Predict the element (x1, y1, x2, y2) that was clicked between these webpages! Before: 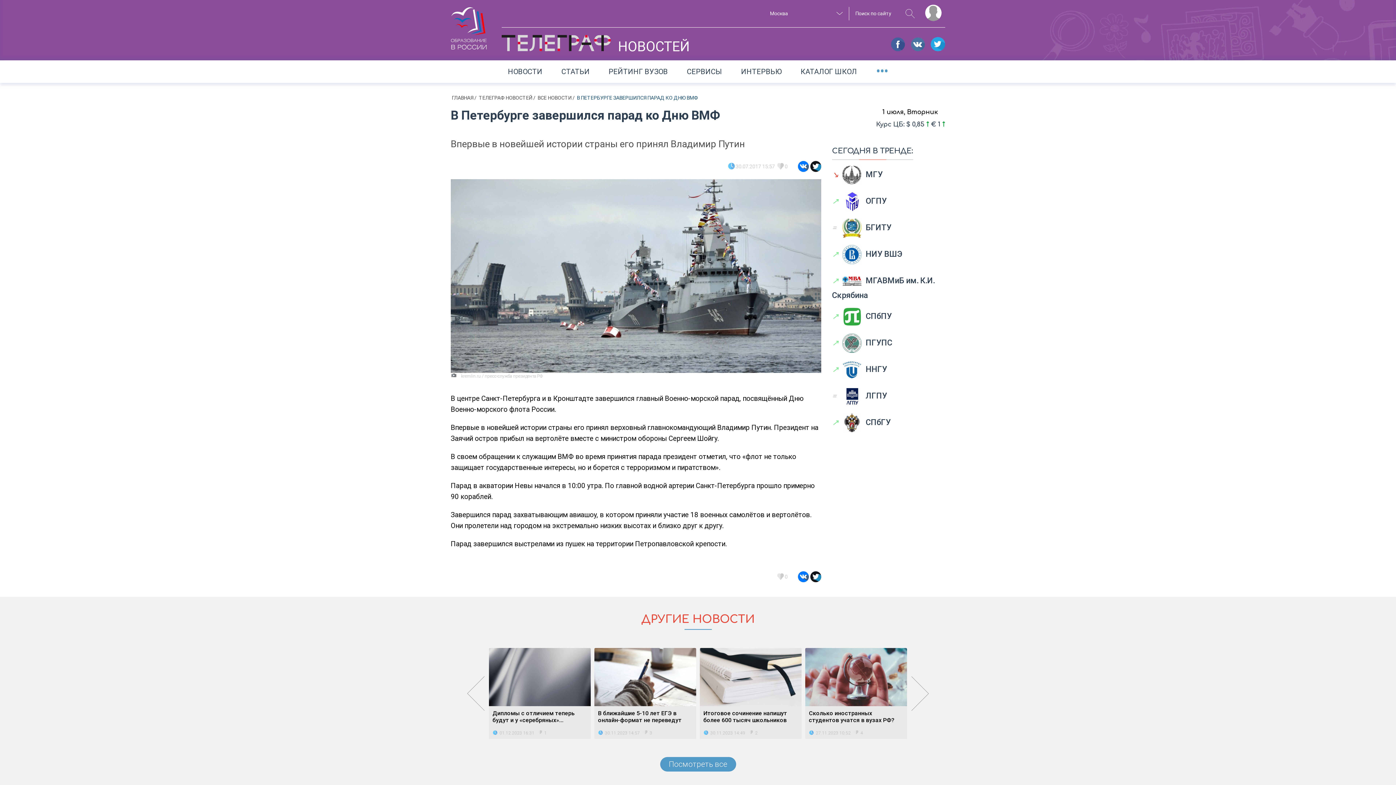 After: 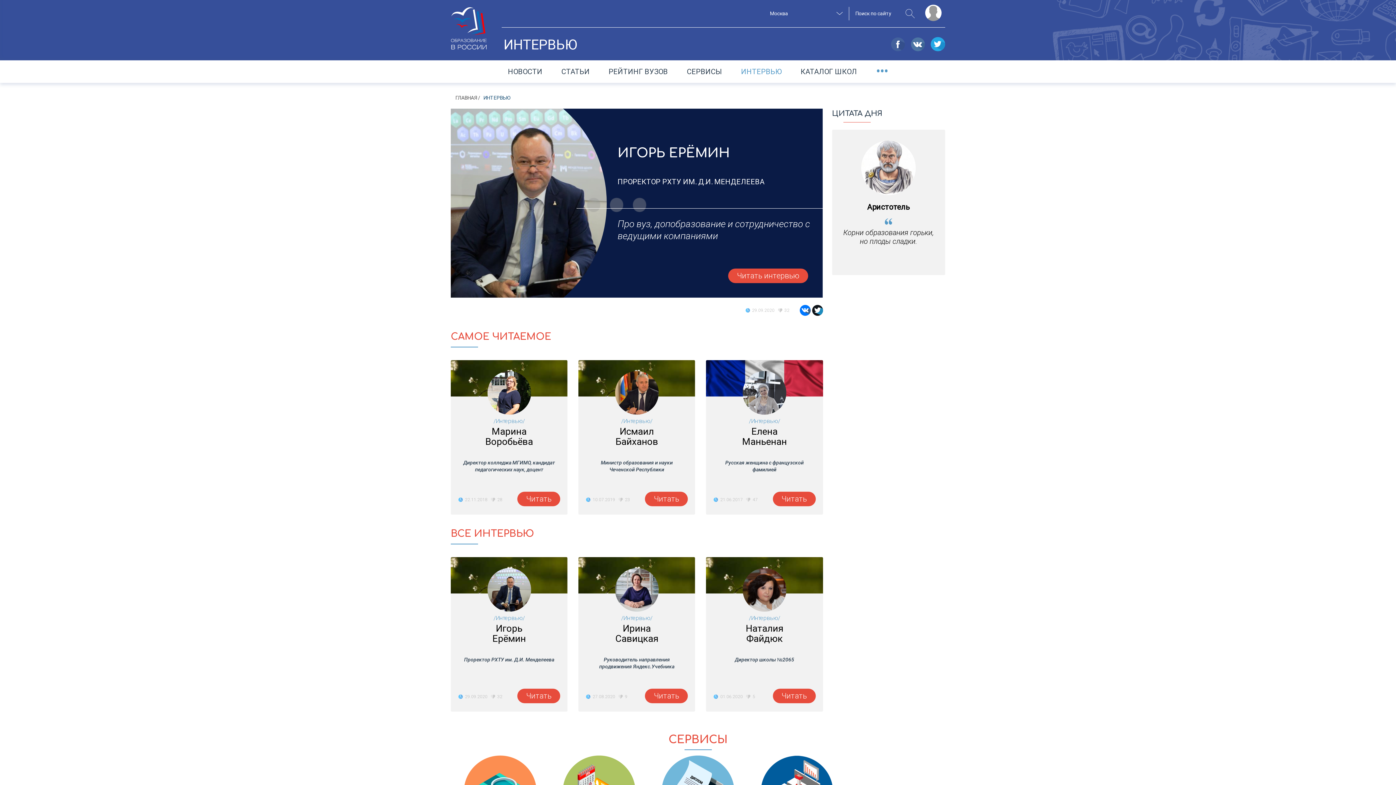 Action: bbox: (741, 67, 782, 76) label: ИНТЕРВЬЮ